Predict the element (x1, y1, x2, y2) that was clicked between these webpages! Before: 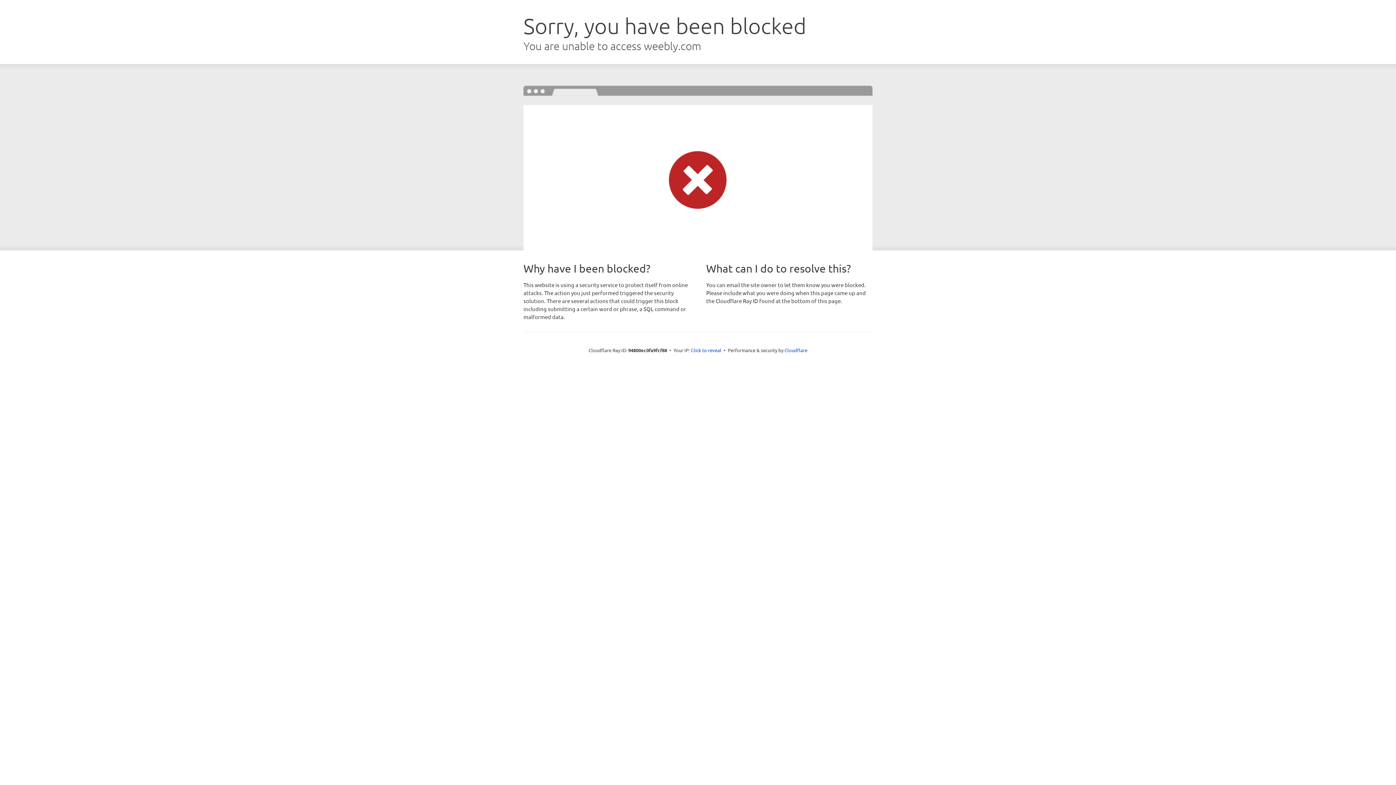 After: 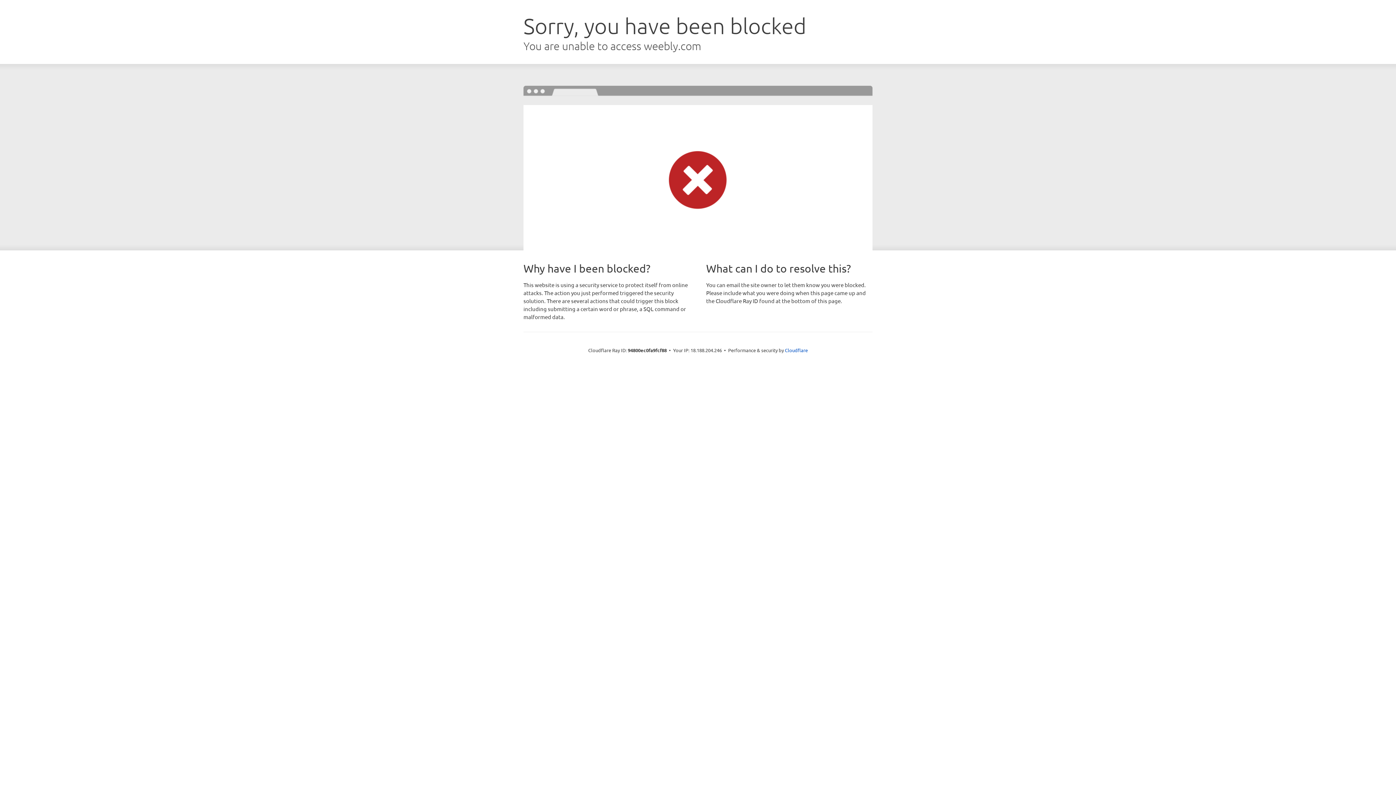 Action: bbox: (691, 346, 721, 353) label: Click to reveal